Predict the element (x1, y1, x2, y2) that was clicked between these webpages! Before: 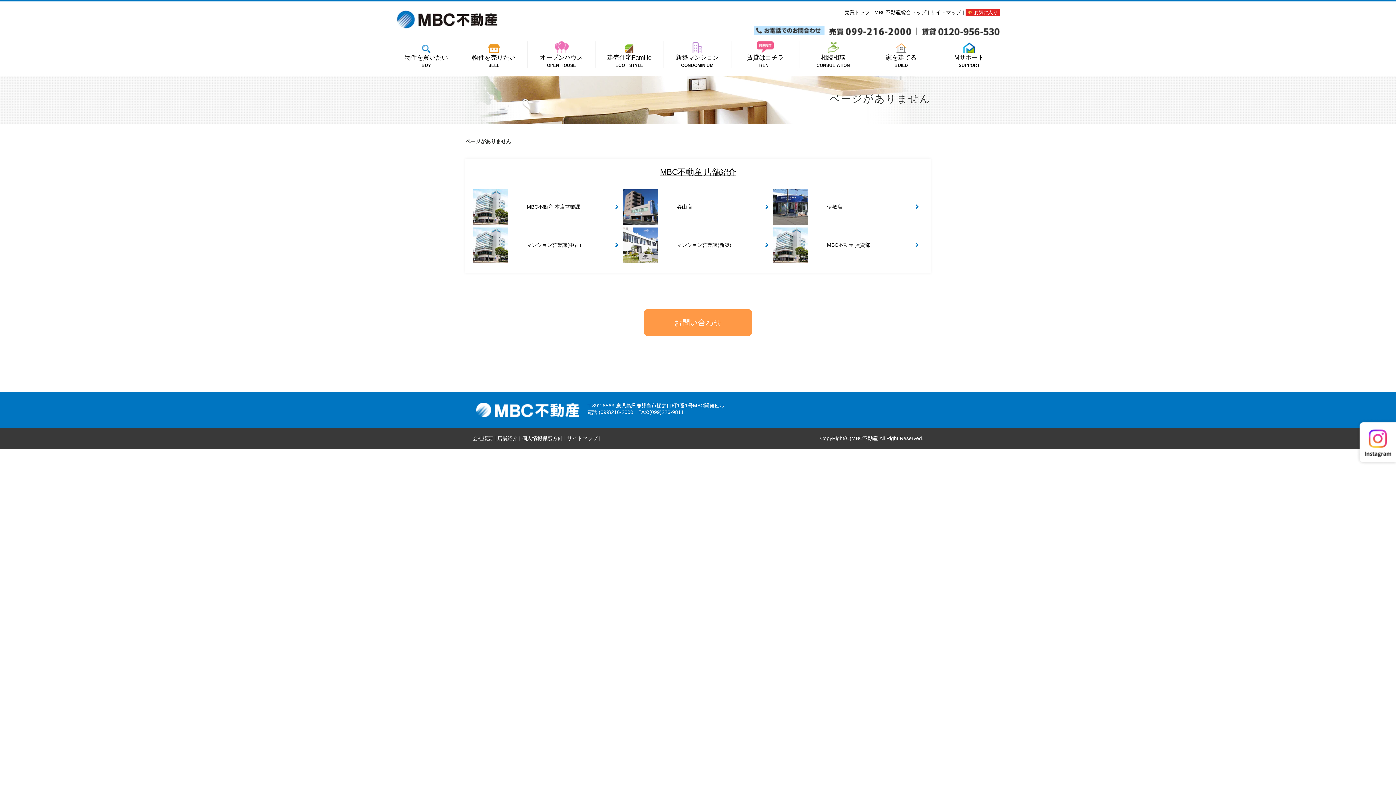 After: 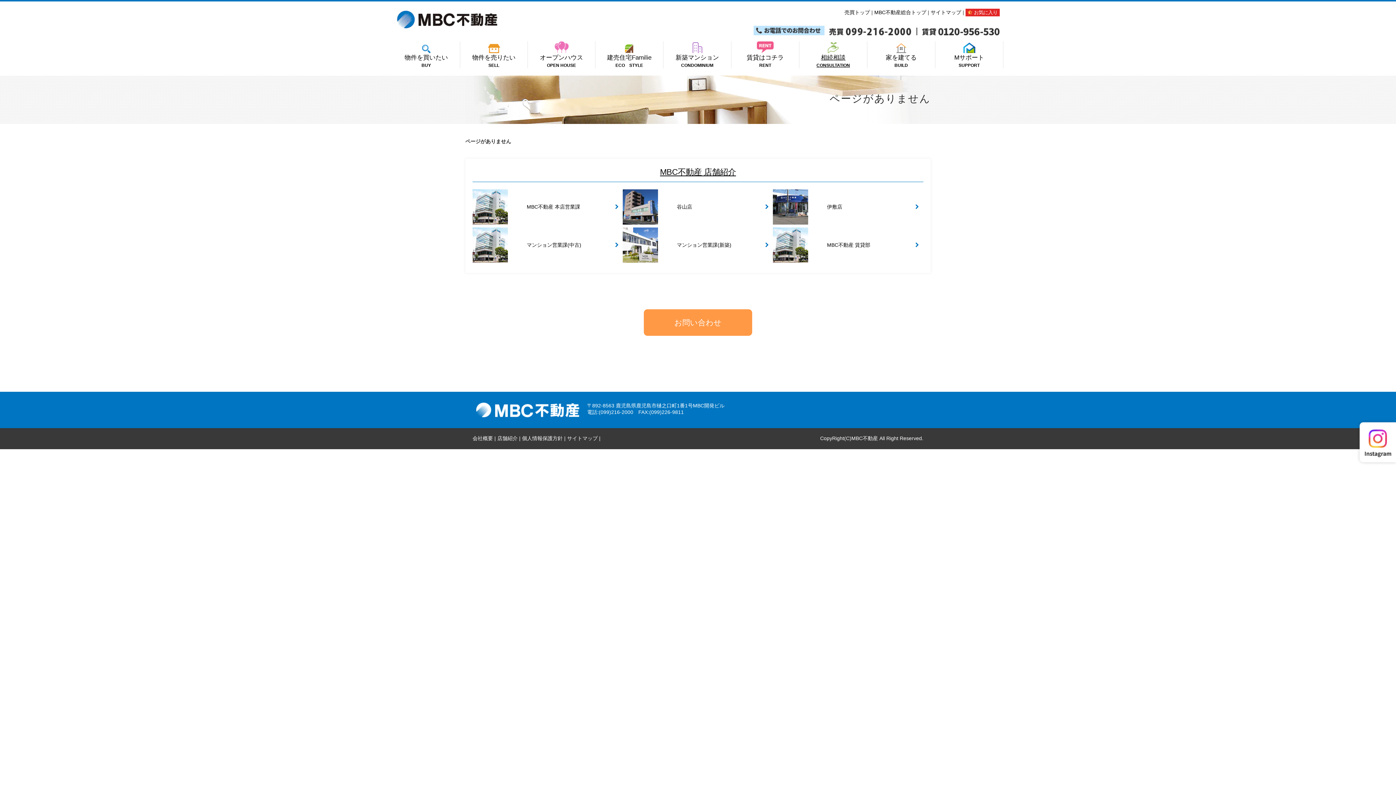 Action: label: 
相続相談
CONSULTATION bbox: (799, 45, 867, 68)